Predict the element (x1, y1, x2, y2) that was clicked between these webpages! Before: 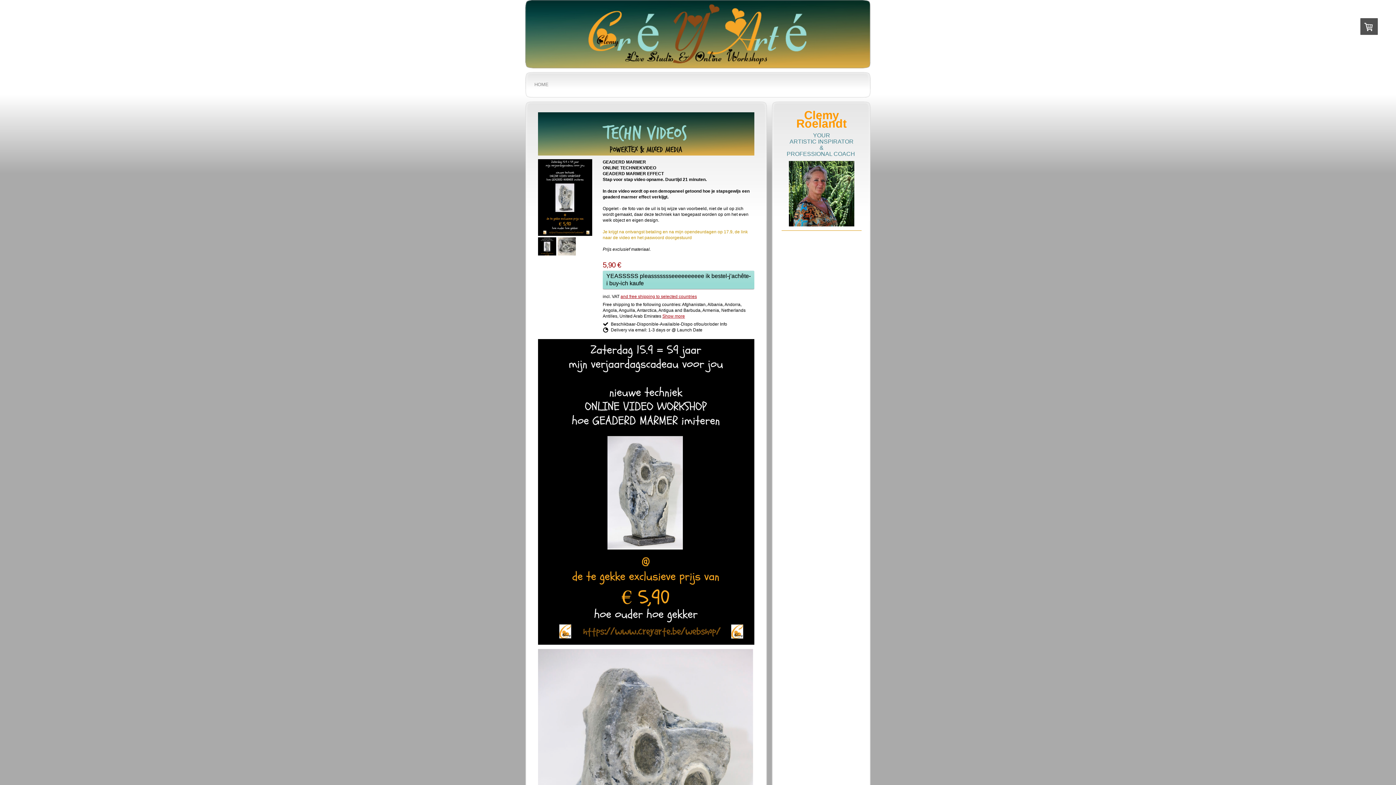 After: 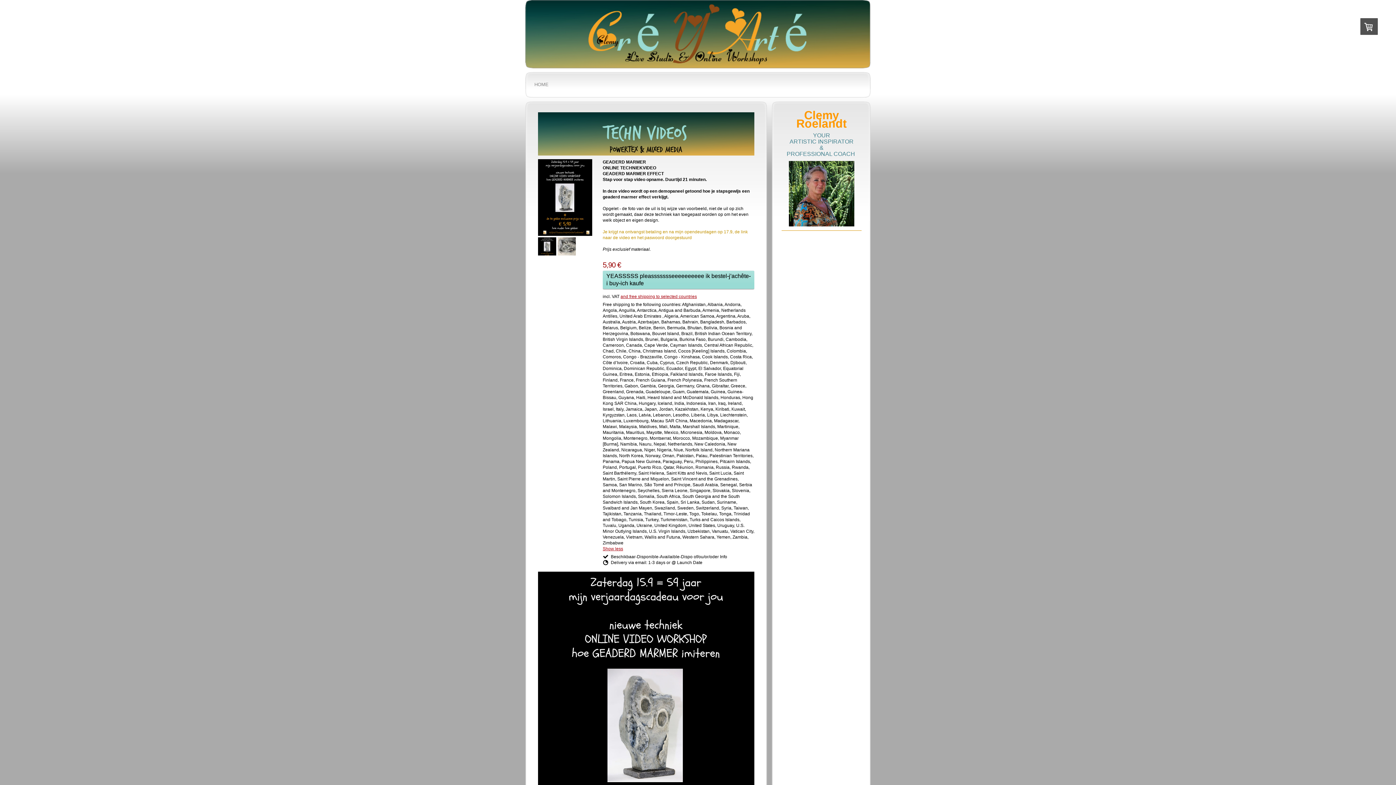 Action: label: Show more bbox: (662, 313, 685, 318)